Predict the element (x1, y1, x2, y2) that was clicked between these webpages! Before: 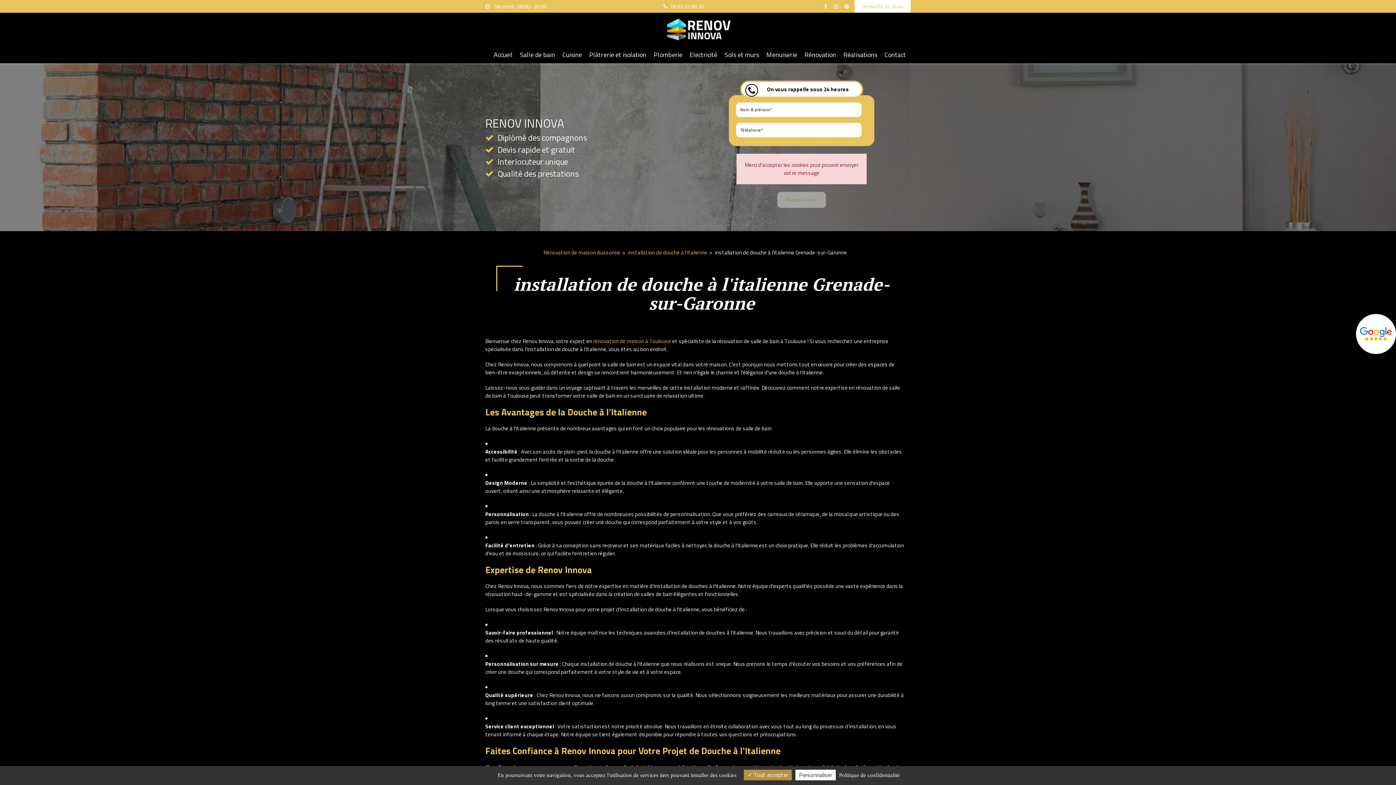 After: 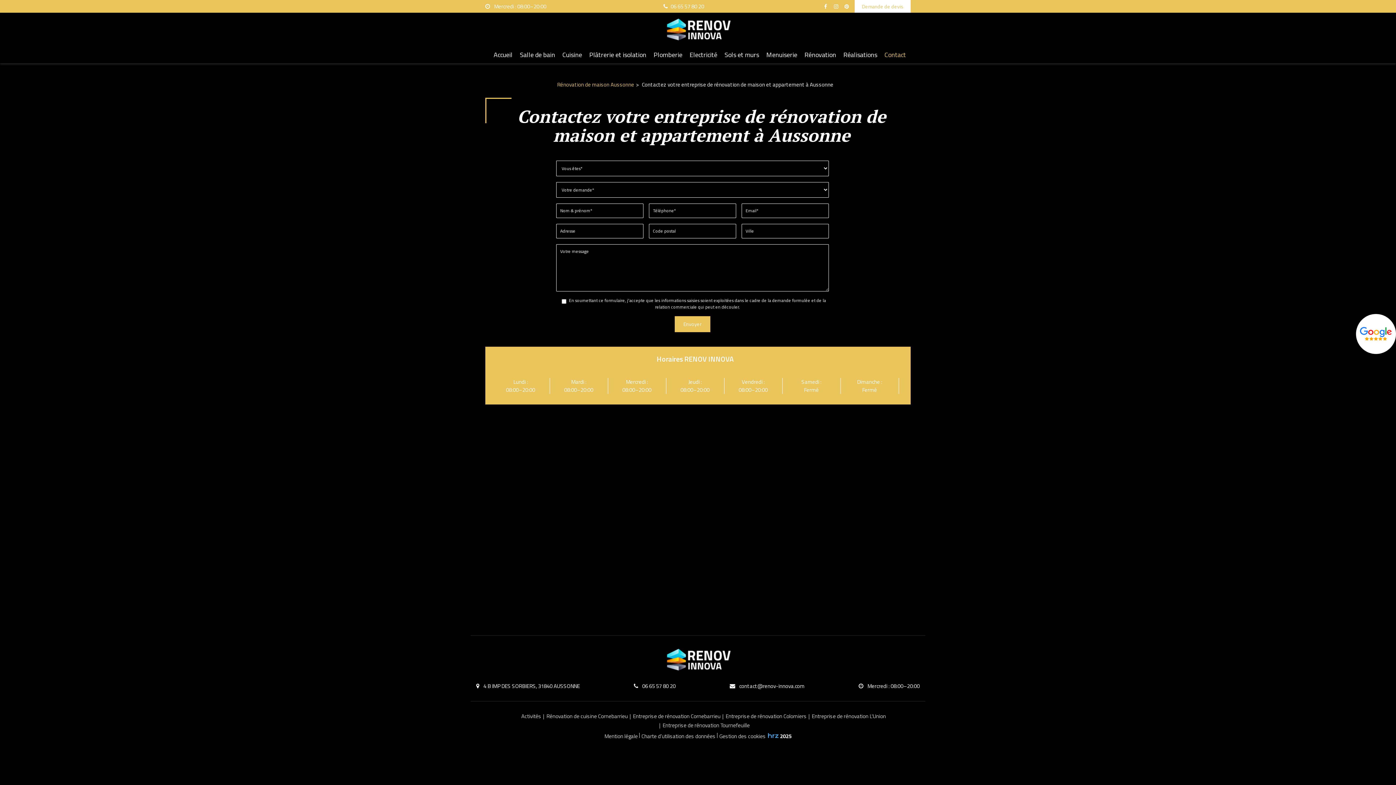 Action: bbox: (881, 46, 906, 63) label: Contact